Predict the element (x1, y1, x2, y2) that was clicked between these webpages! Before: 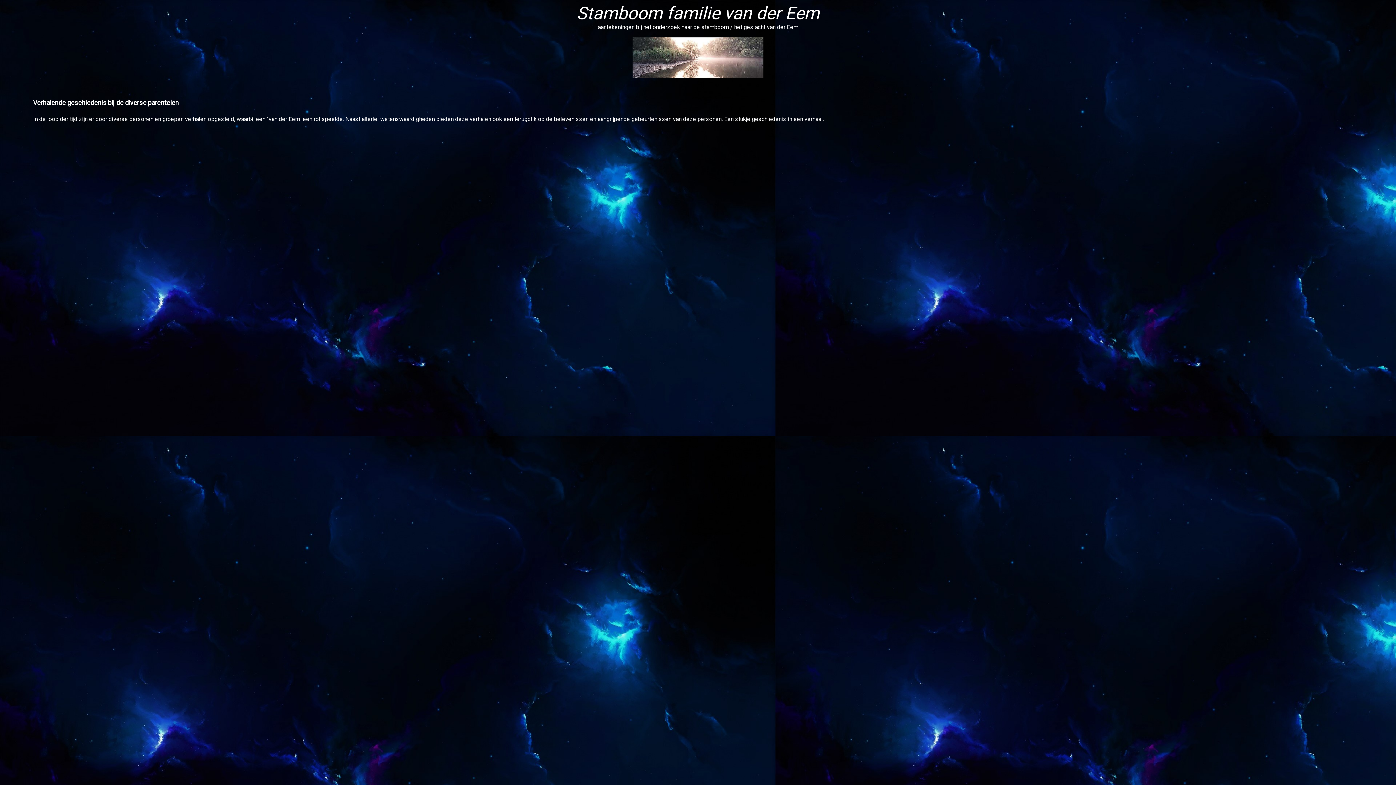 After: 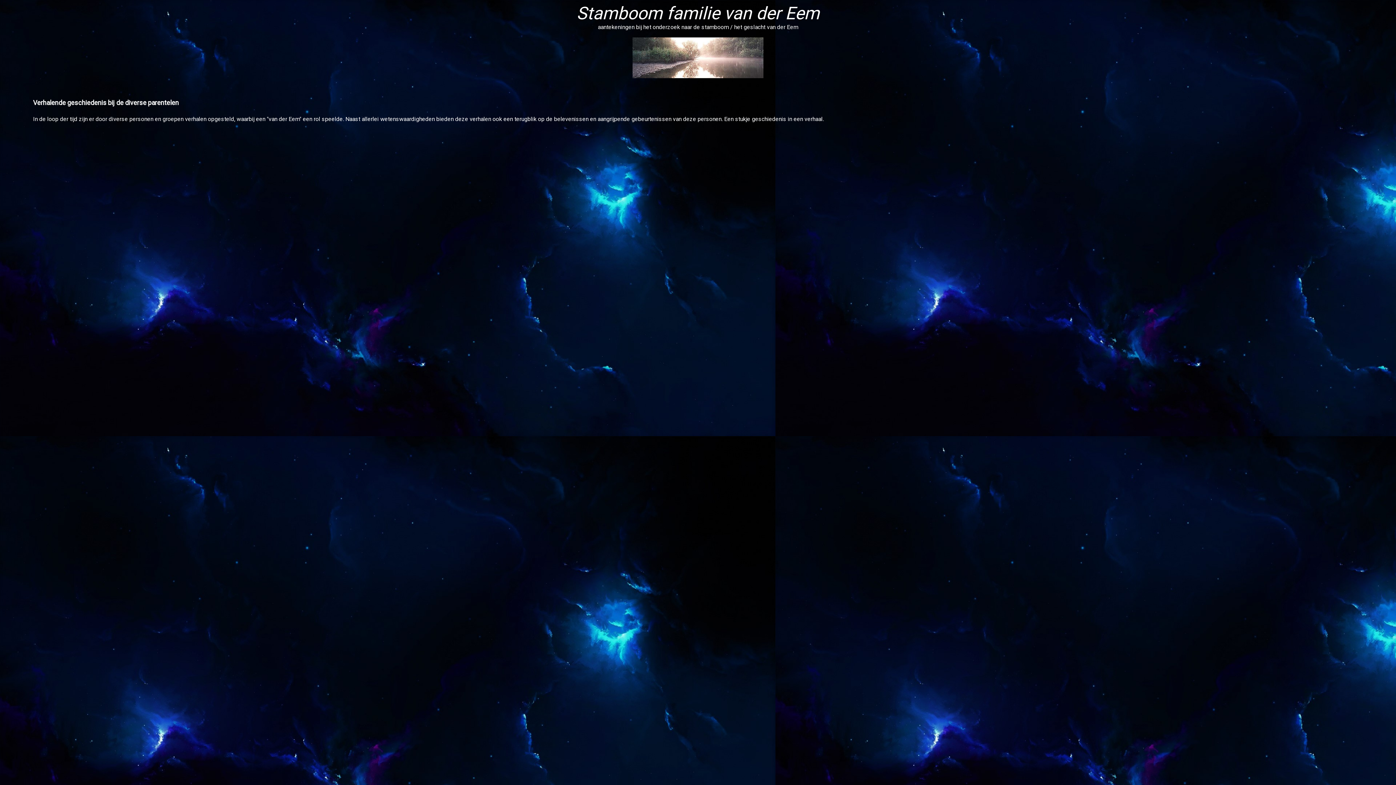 Action: bbox: (576, 2, 819, 23) label: Stamboom familie van der Eem